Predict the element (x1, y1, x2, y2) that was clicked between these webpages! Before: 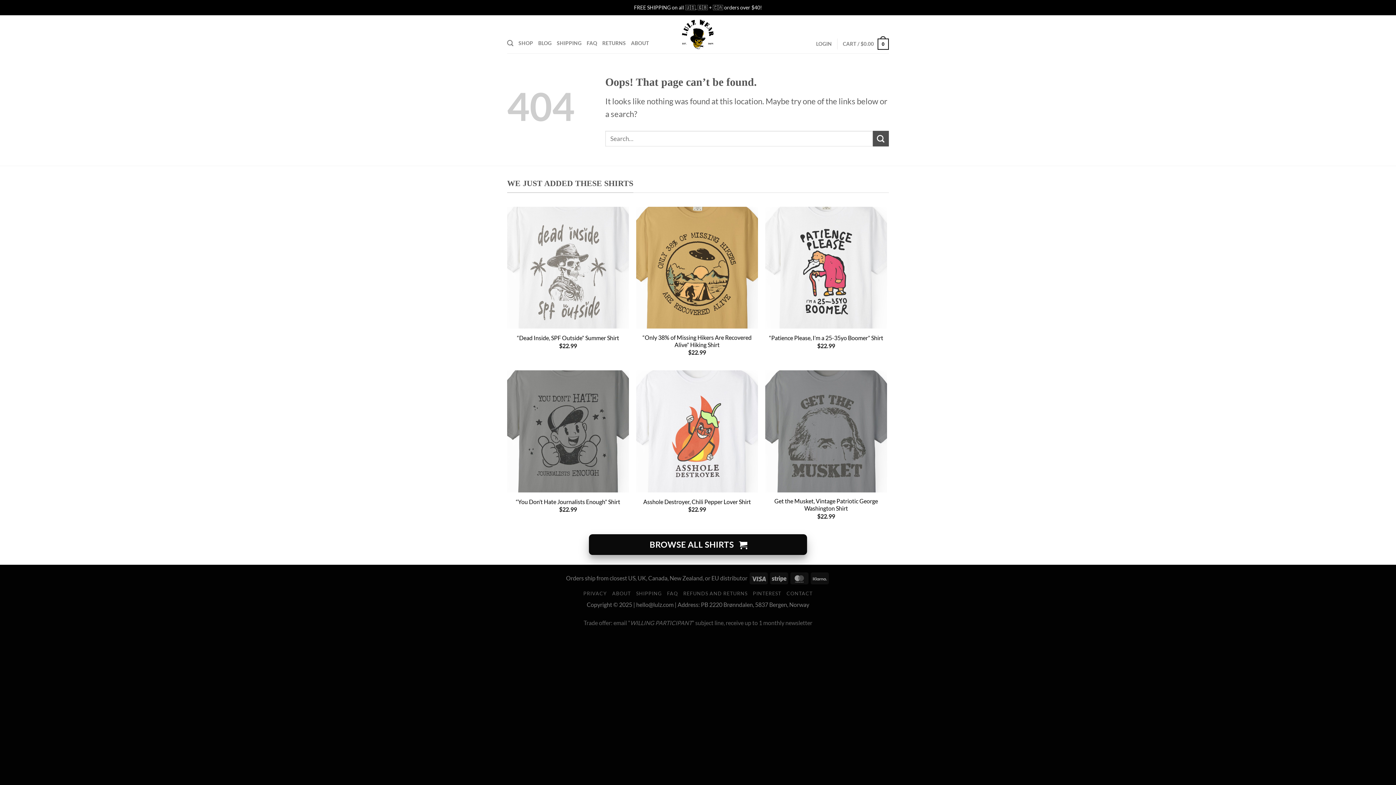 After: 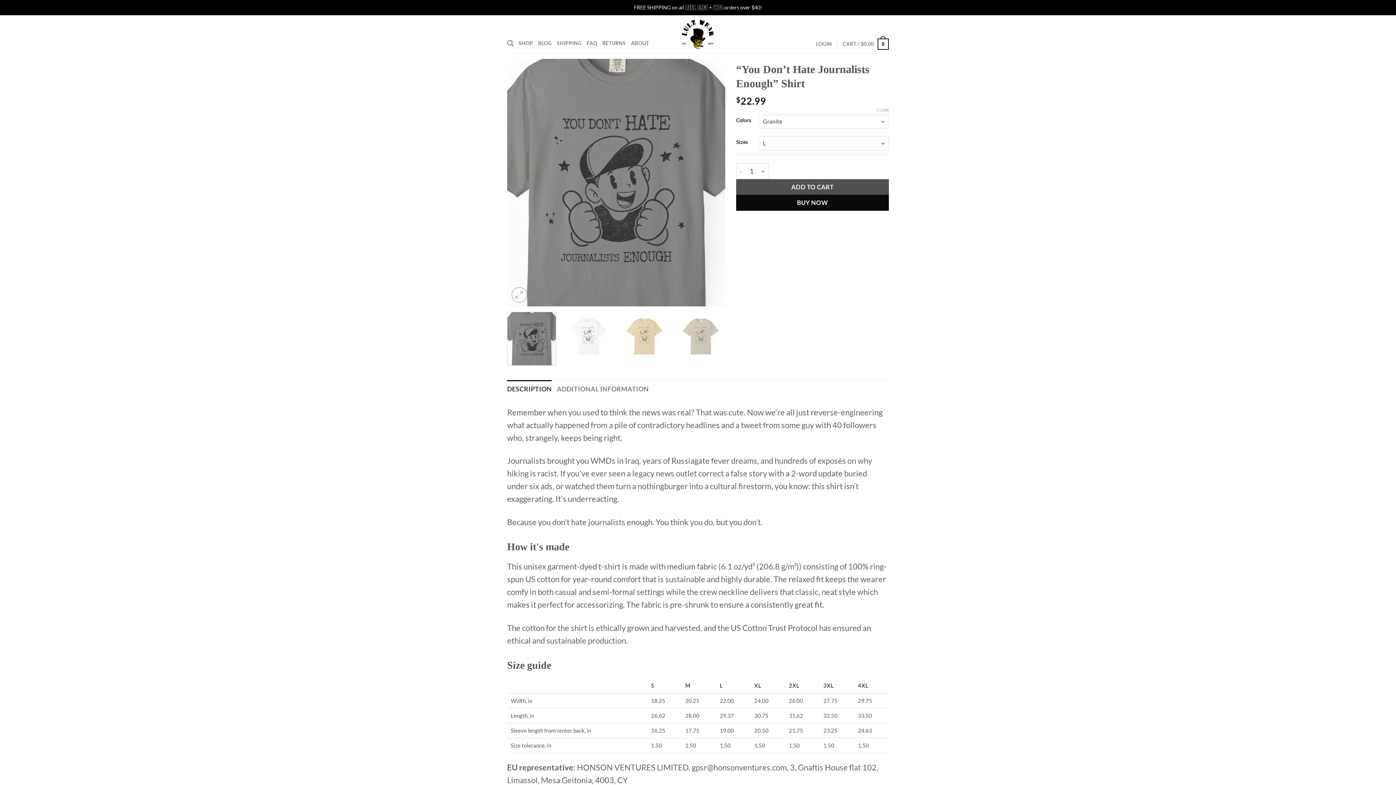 Action: bbox: (516, 498, 620, 505) label: “You Don’t Hate Journalists Enough” Shirt